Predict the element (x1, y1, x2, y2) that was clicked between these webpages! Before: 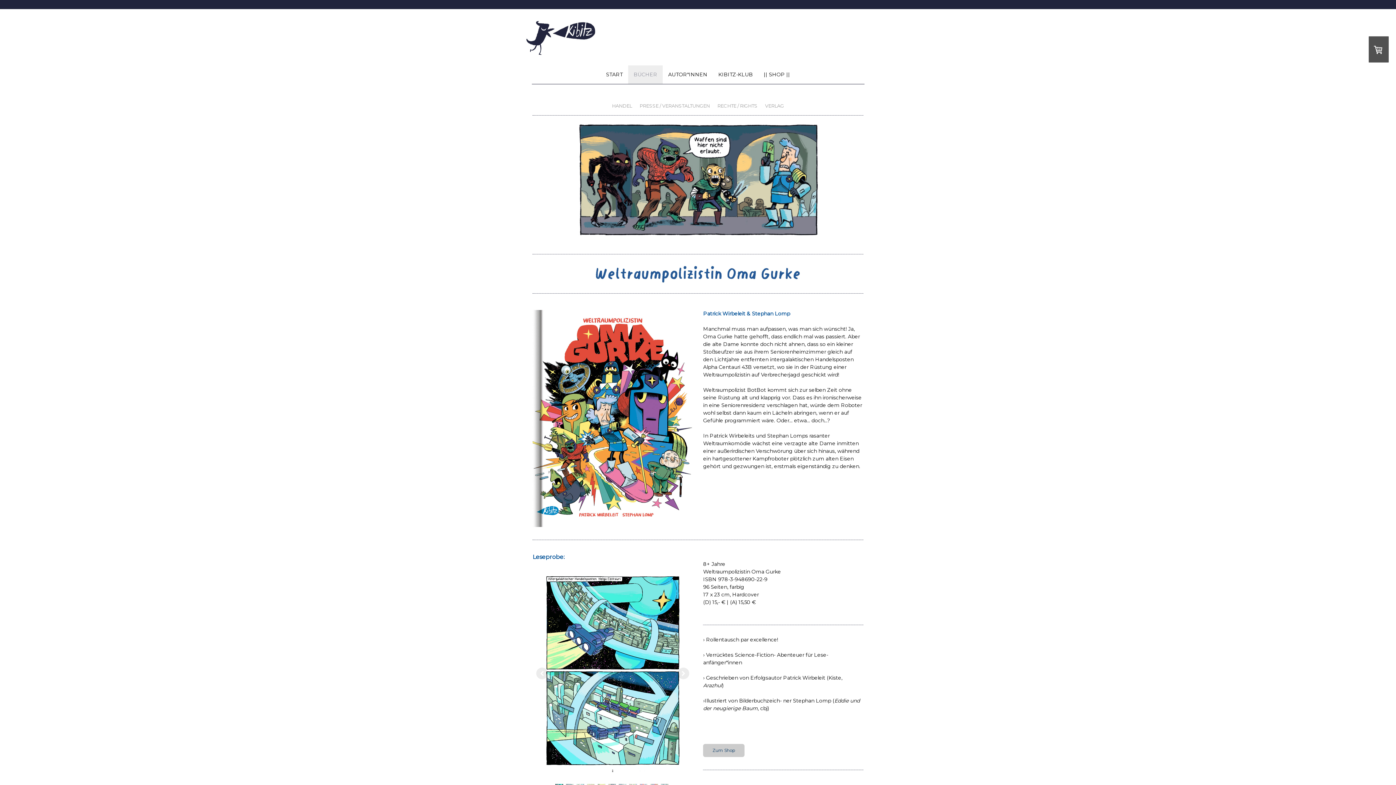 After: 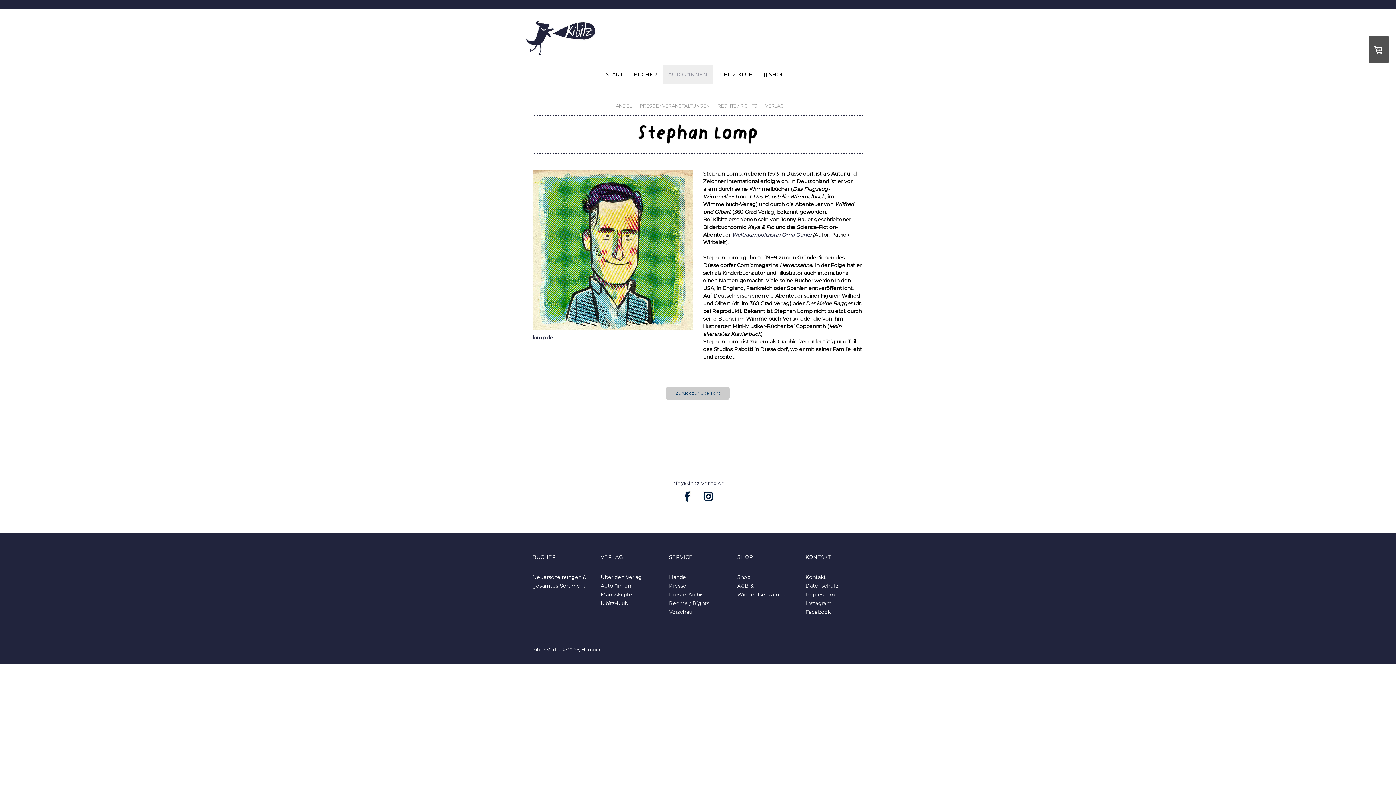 Action: bbox: (752, 310, 790, 317) label: Stephan Lomp